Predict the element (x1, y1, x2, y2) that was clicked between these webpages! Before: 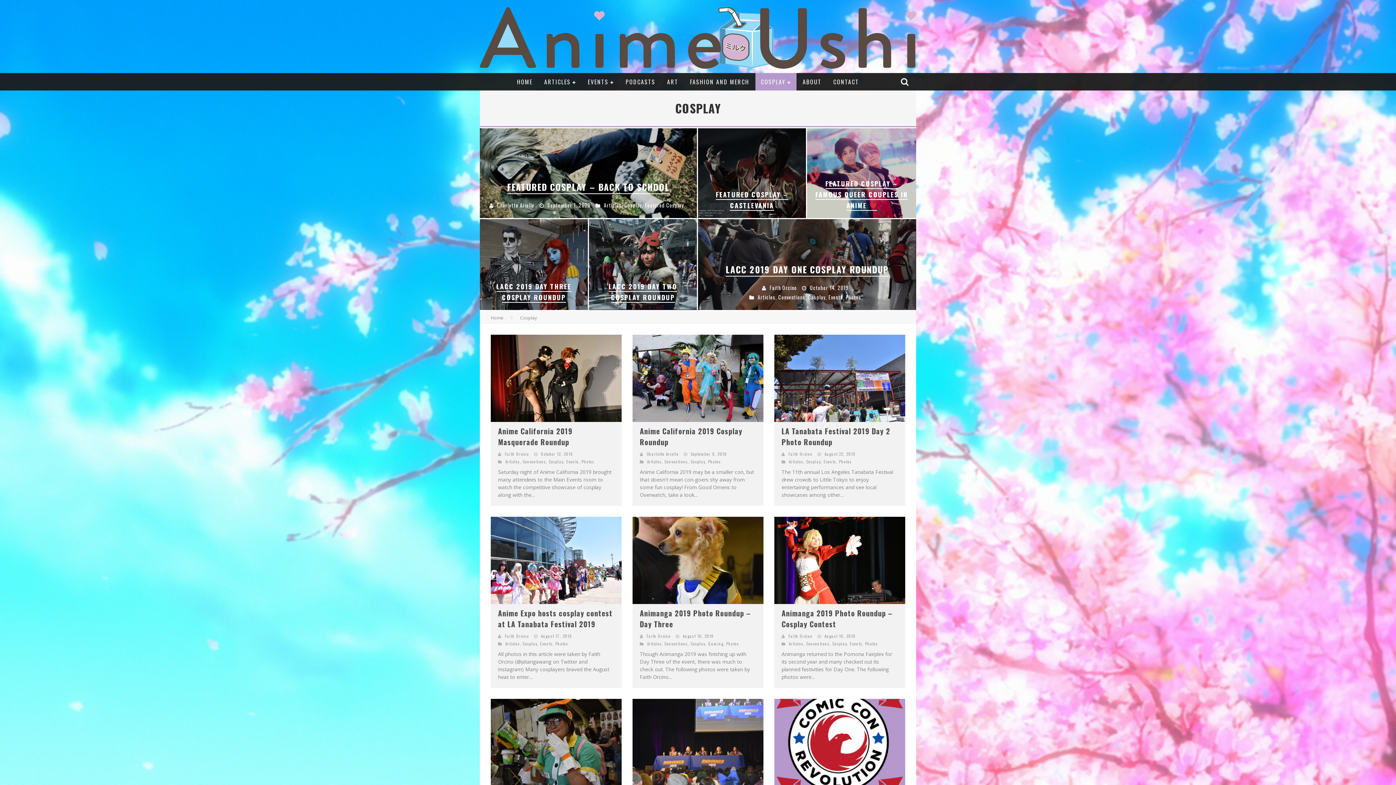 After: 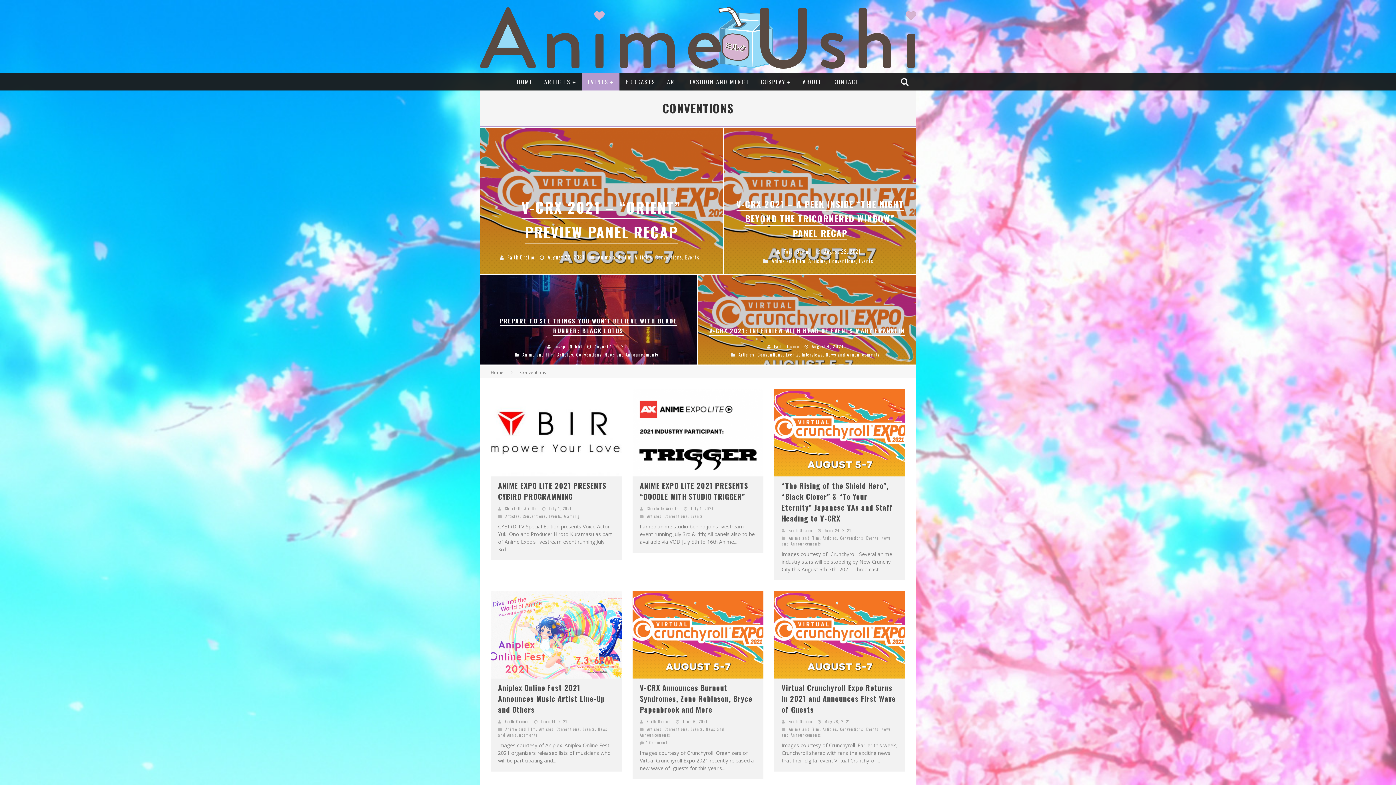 Action: bbox: (806, 641, 829, 646) label: Conventions